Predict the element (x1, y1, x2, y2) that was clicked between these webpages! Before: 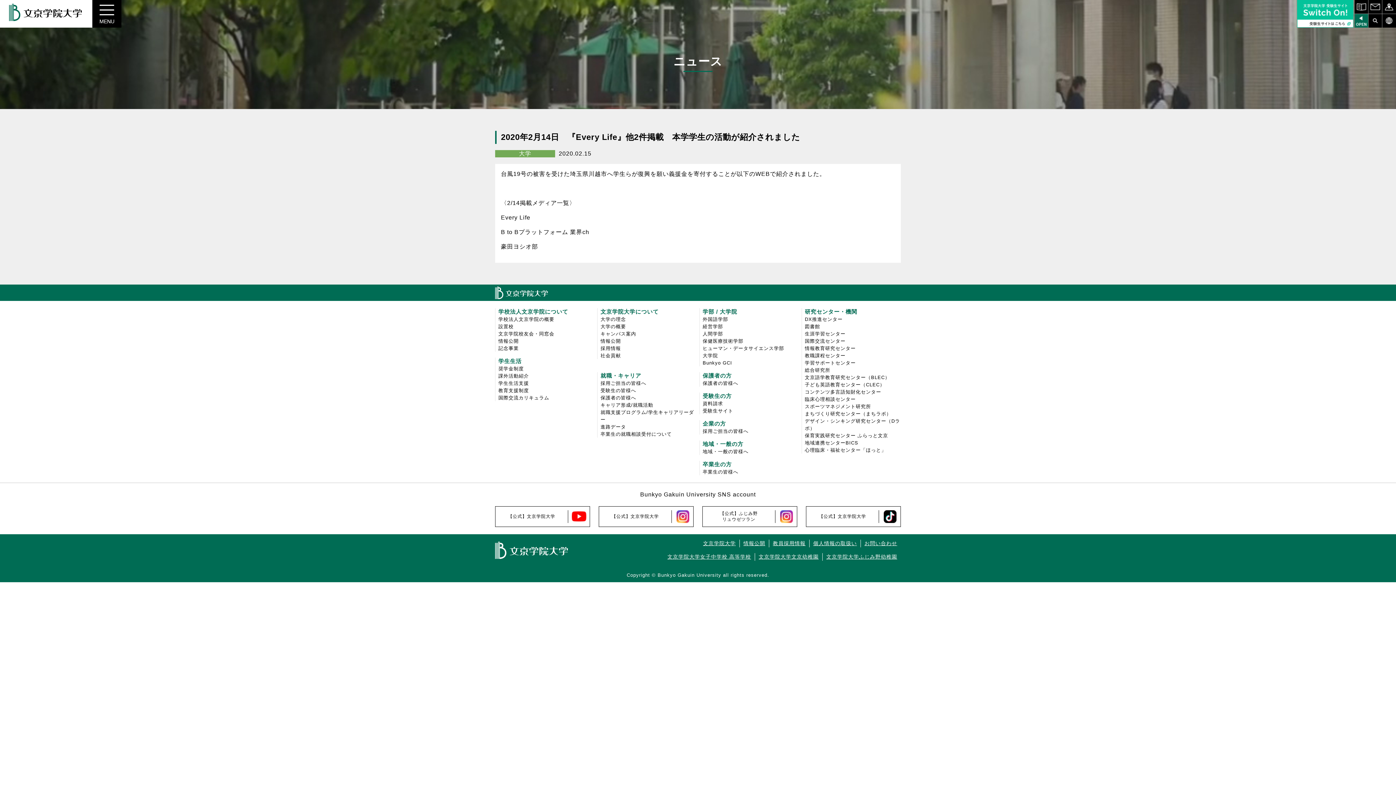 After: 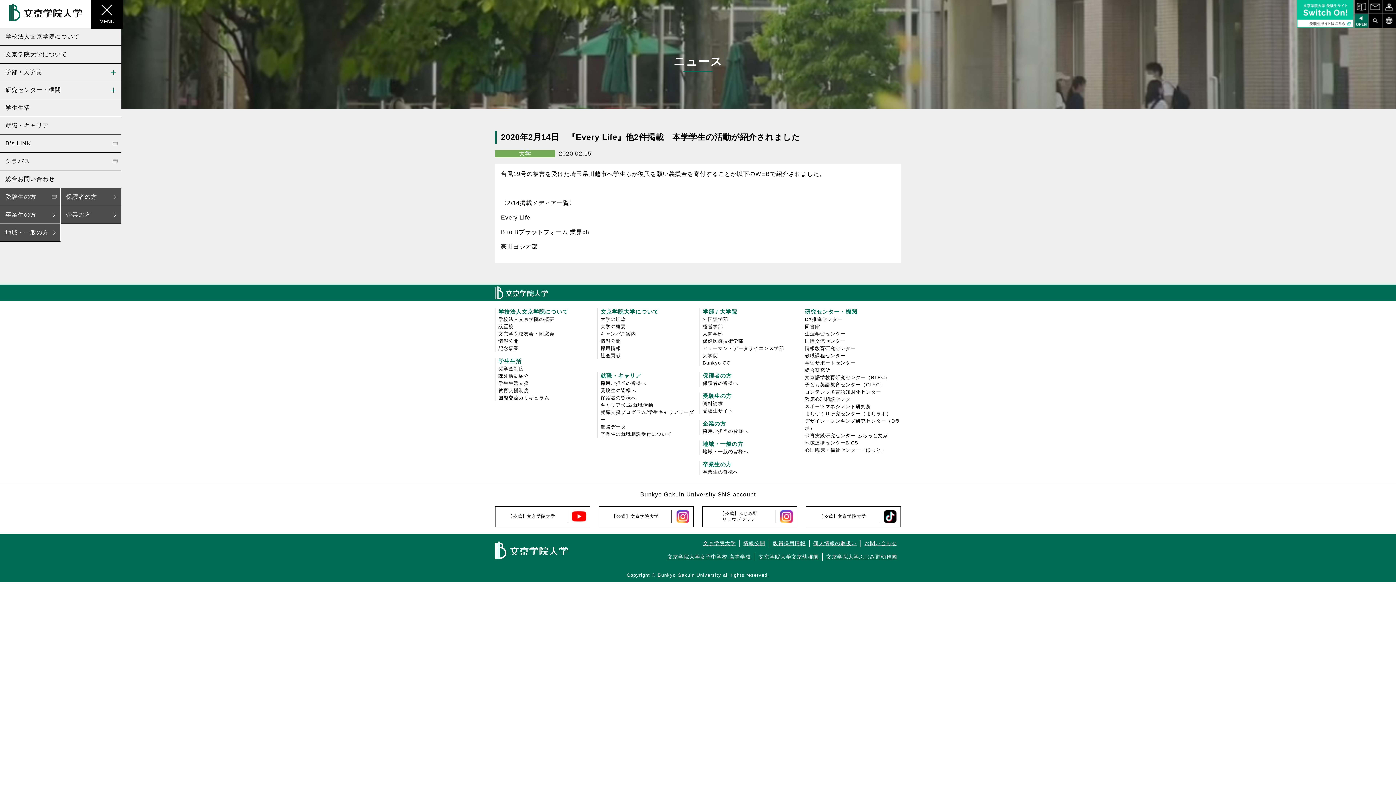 Action: label: Toggle navigation bbox: (92, 0, 121, 27)